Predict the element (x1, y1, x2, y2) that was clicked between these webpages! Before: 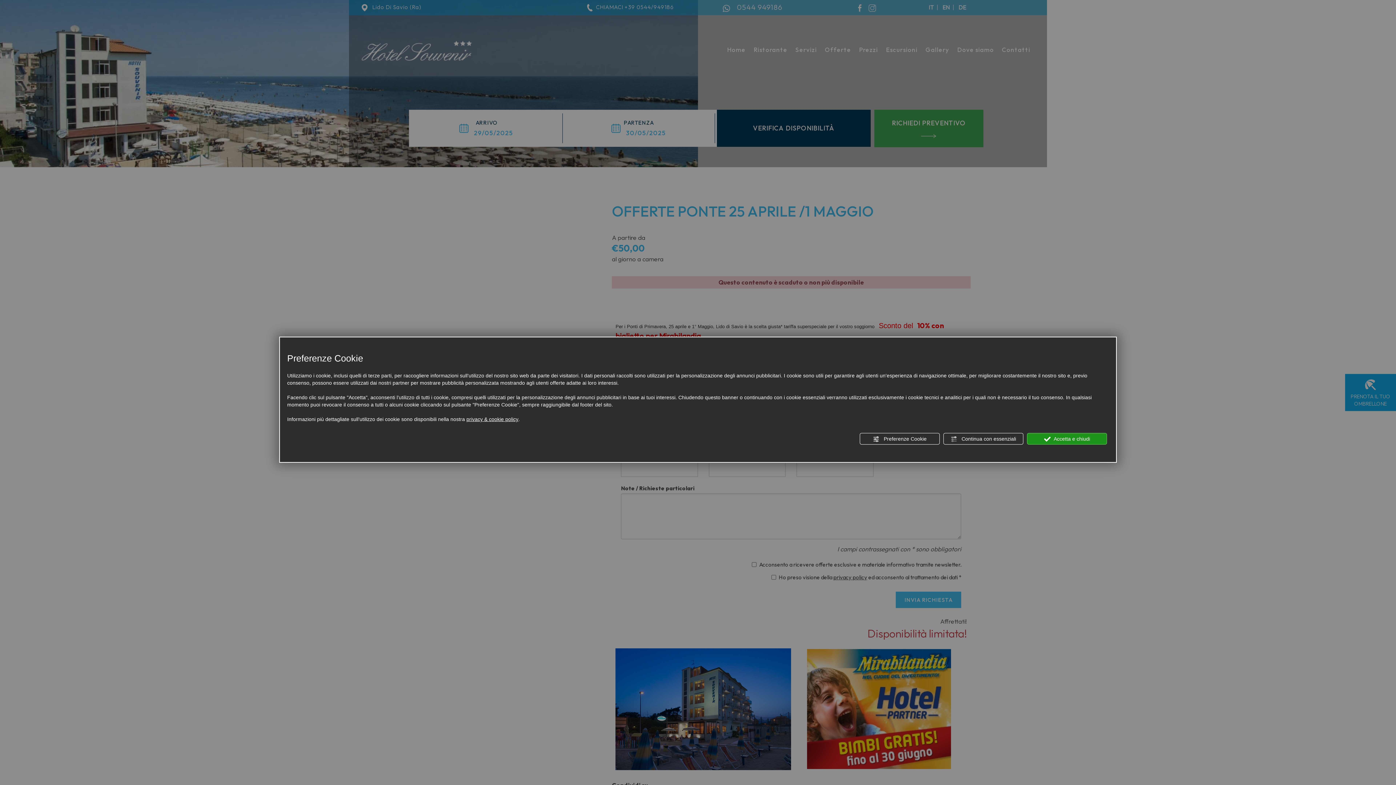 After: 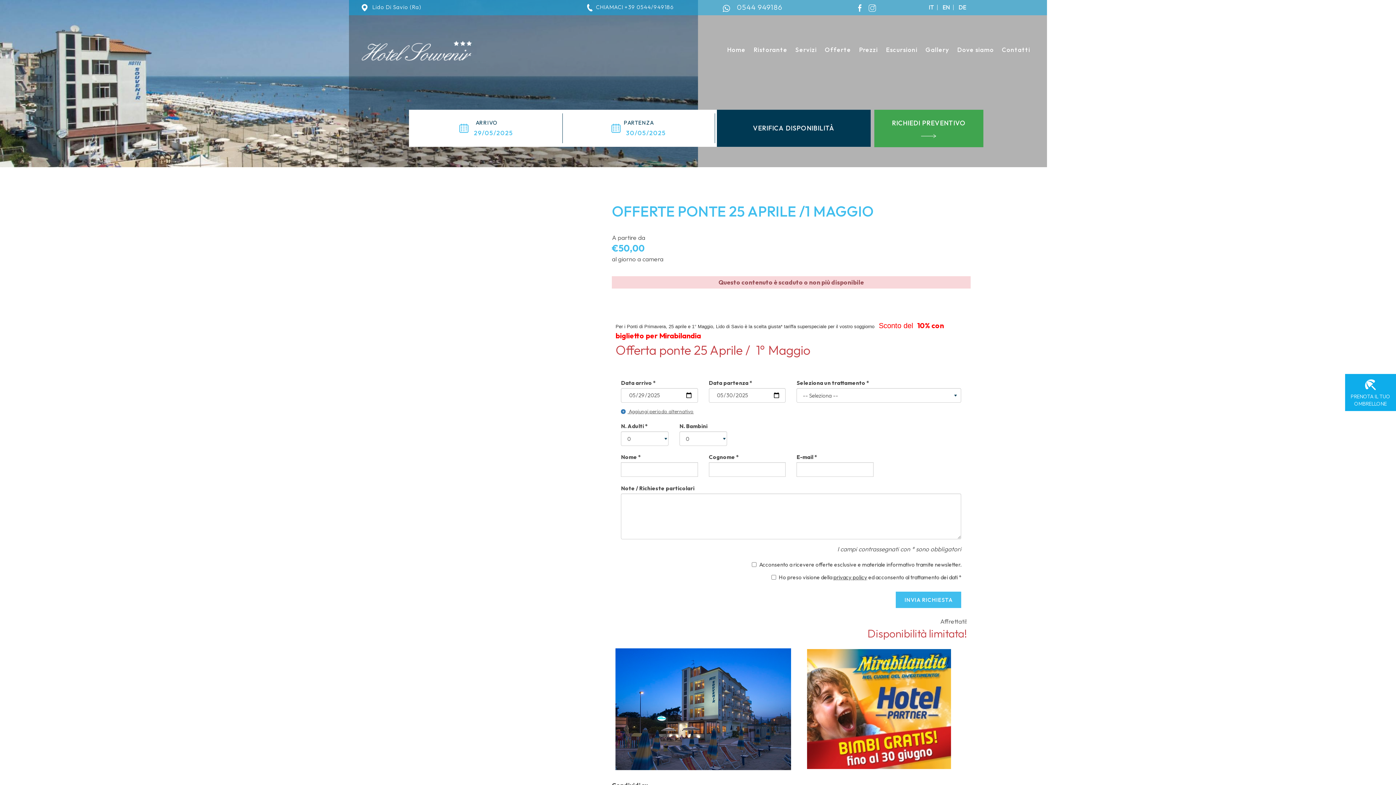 Action: bbox: (943, 433, 1023, 444) label:  Continua con essenziali